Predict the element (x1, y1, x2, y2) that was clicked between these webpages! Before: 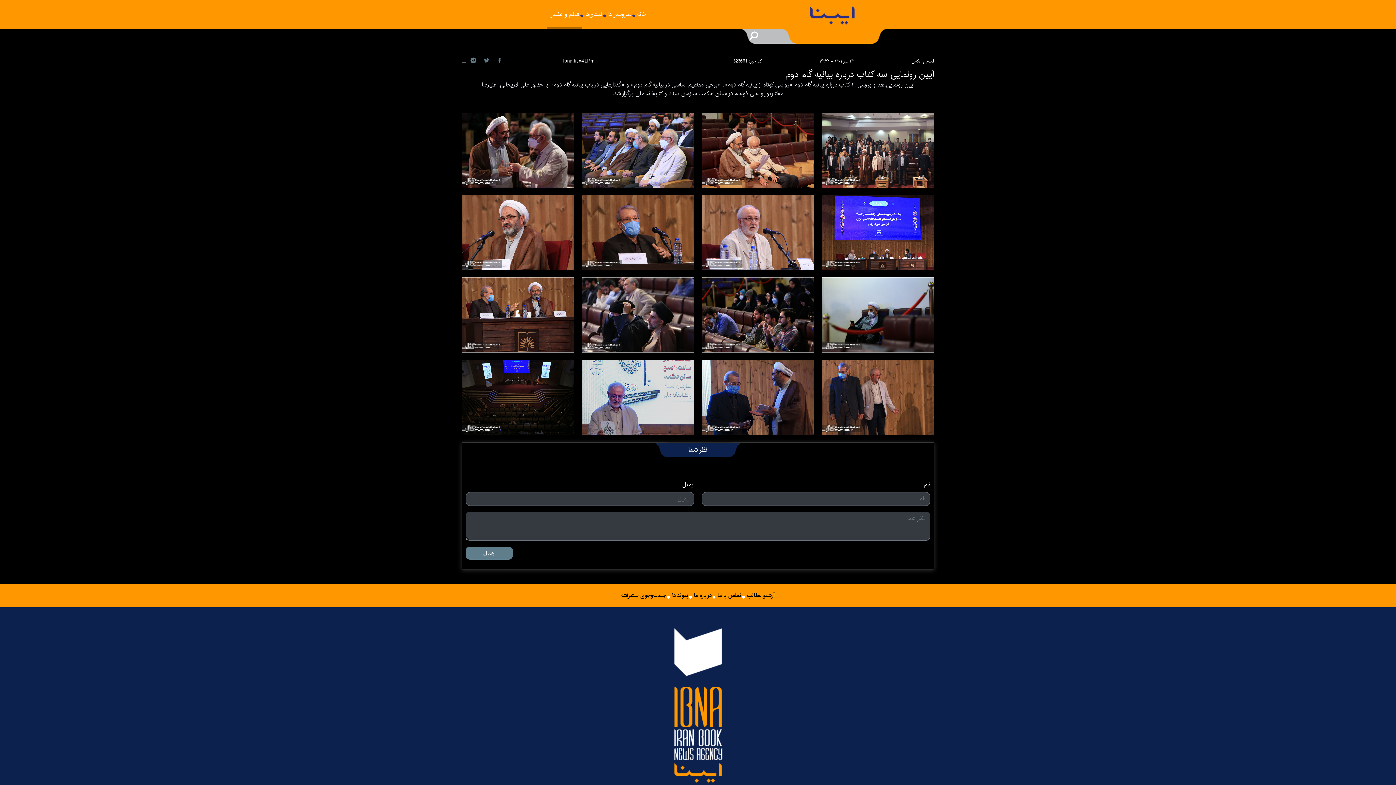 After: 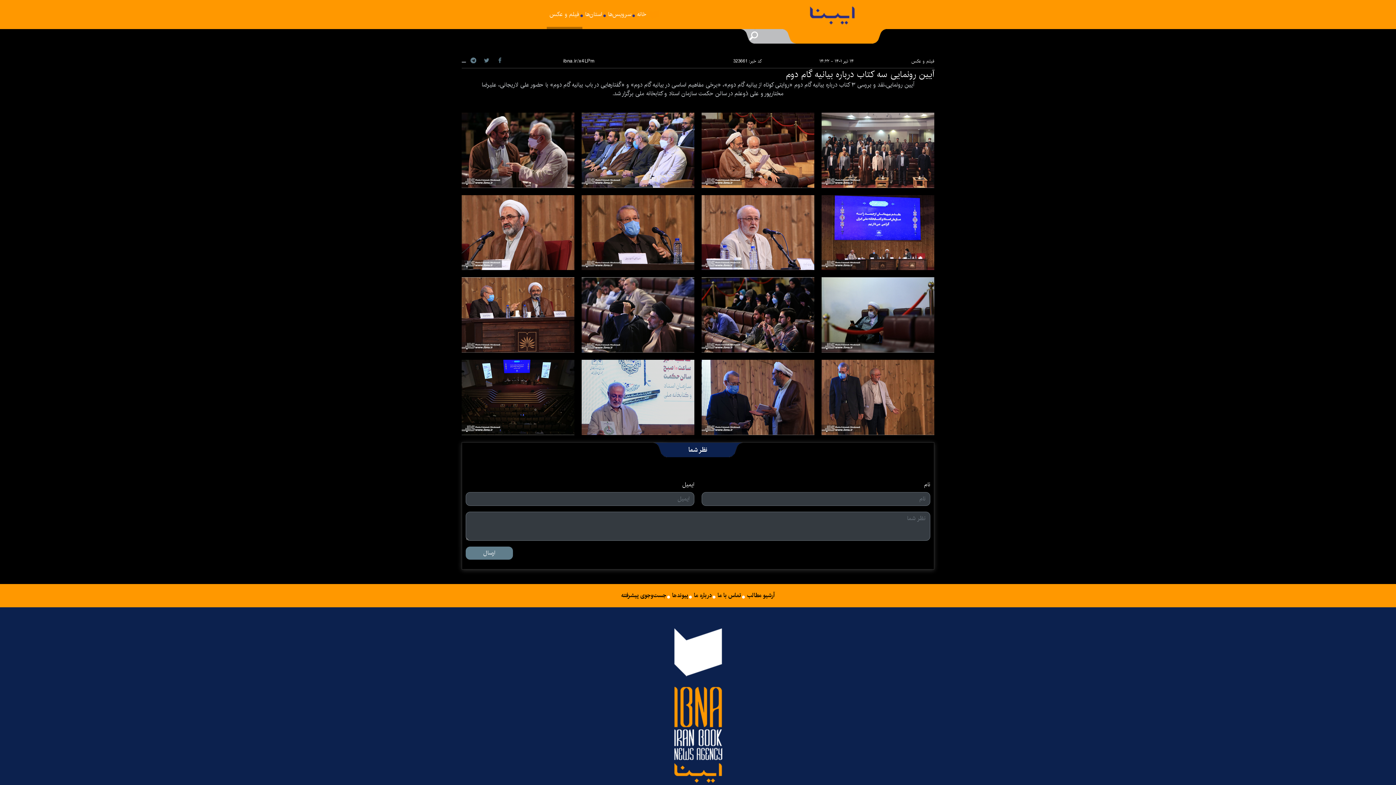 Action: bbox: (605, 0, 634, 29) label: سرویس‌ها